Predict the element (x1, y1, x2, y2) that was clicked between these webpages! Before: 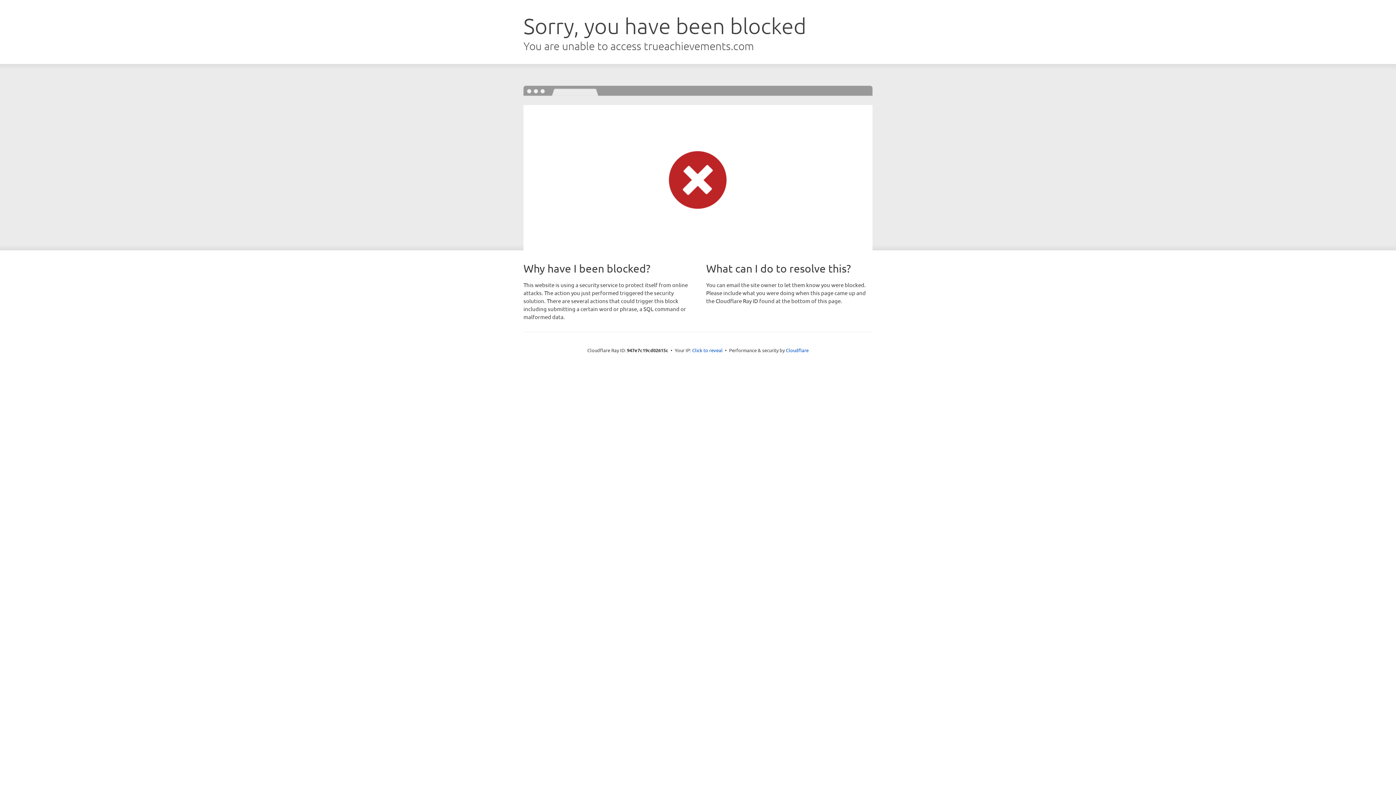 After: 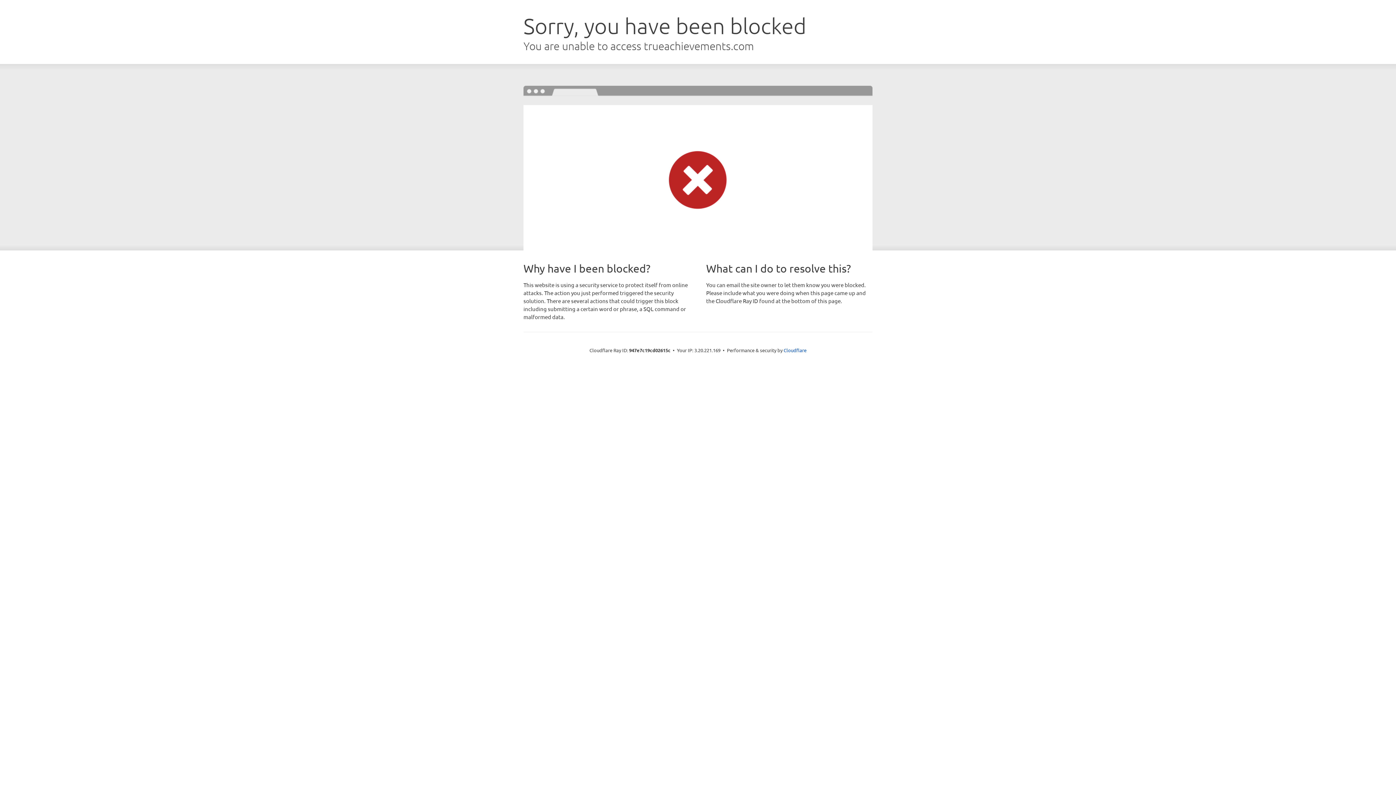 Action: bbox: (692, 346, 722, 353) label: Click to reveal